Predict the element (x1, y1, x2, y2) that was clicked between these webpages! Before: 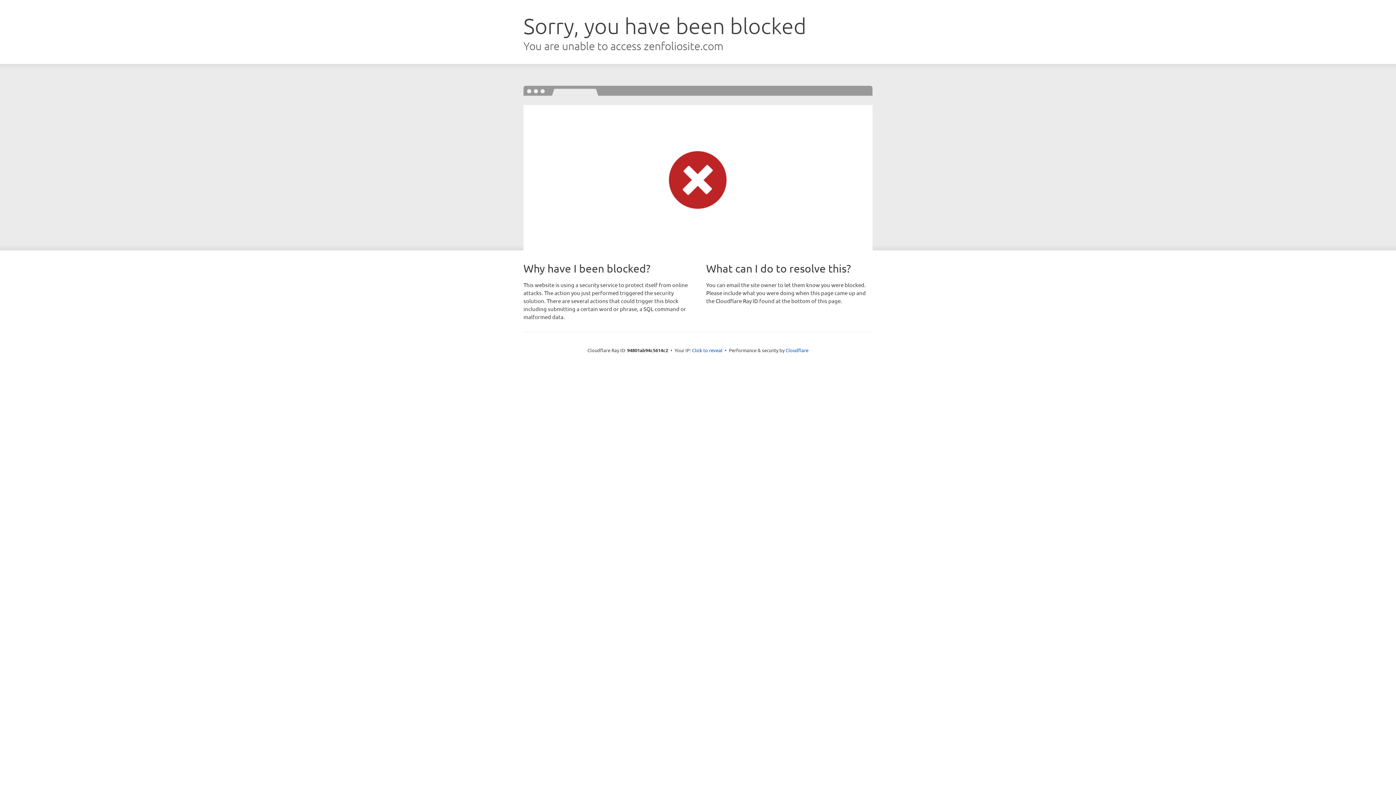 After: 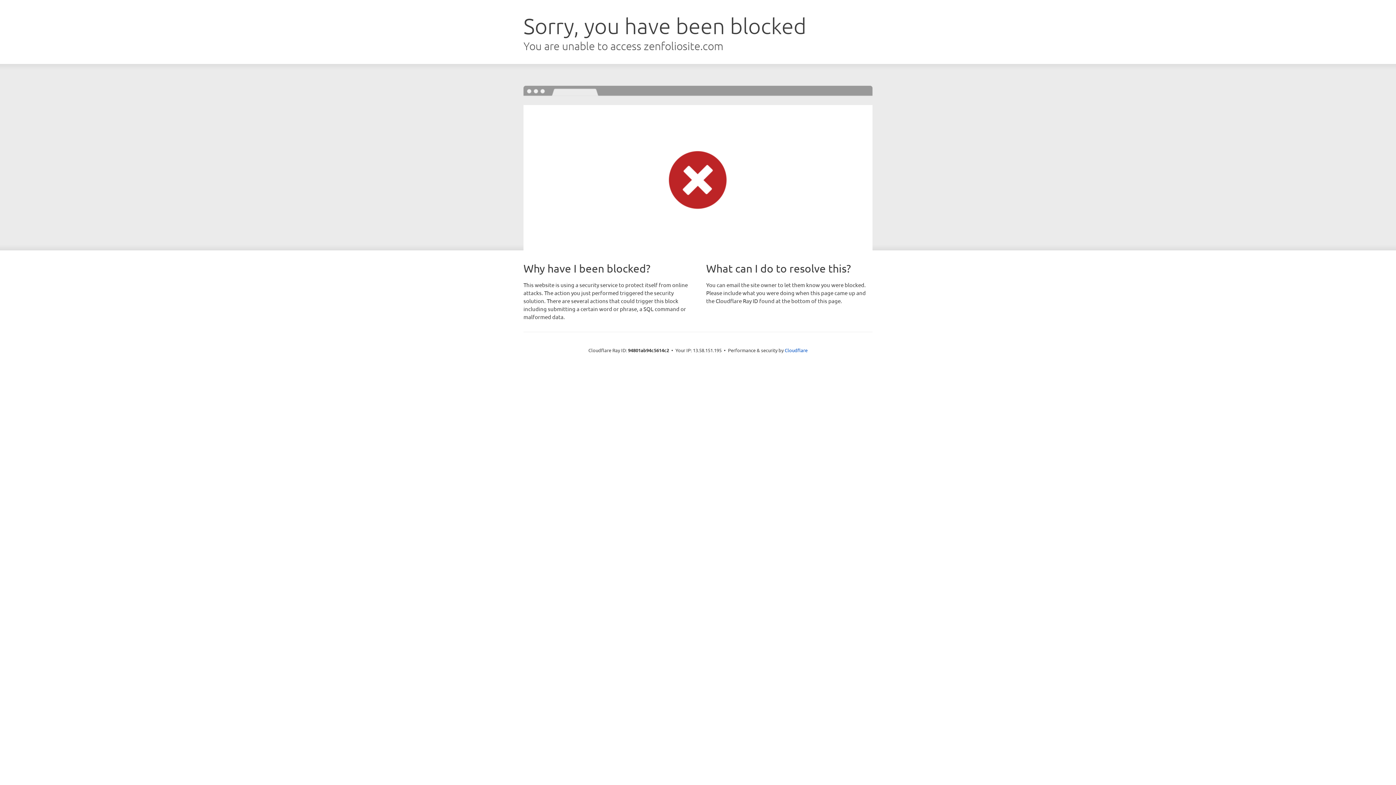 Action: bbox: (692, 346, 722, 353) label: Click to reveal